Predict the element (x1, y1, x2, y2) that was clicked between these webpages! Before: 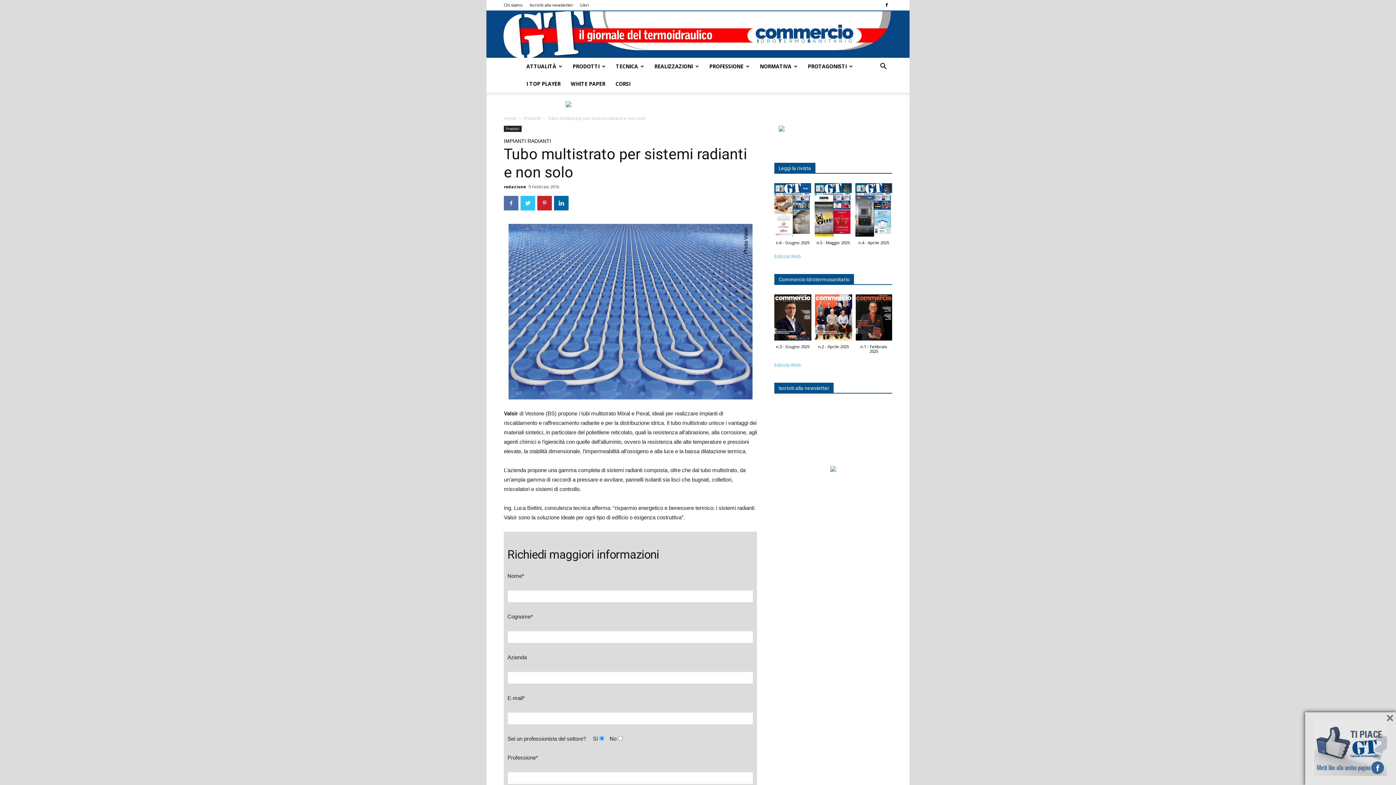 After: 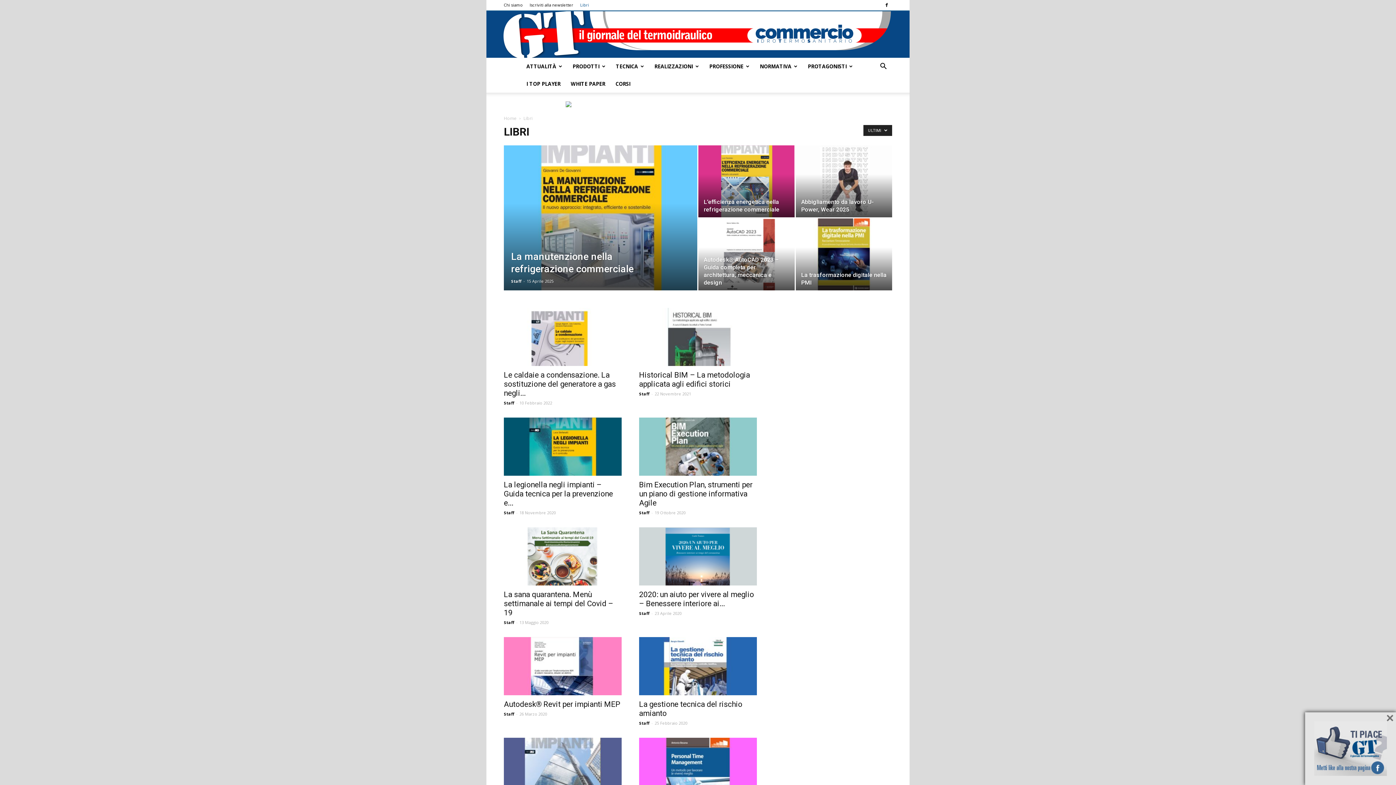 Action: label: Libri bbox: (580, 2, 589, 7)